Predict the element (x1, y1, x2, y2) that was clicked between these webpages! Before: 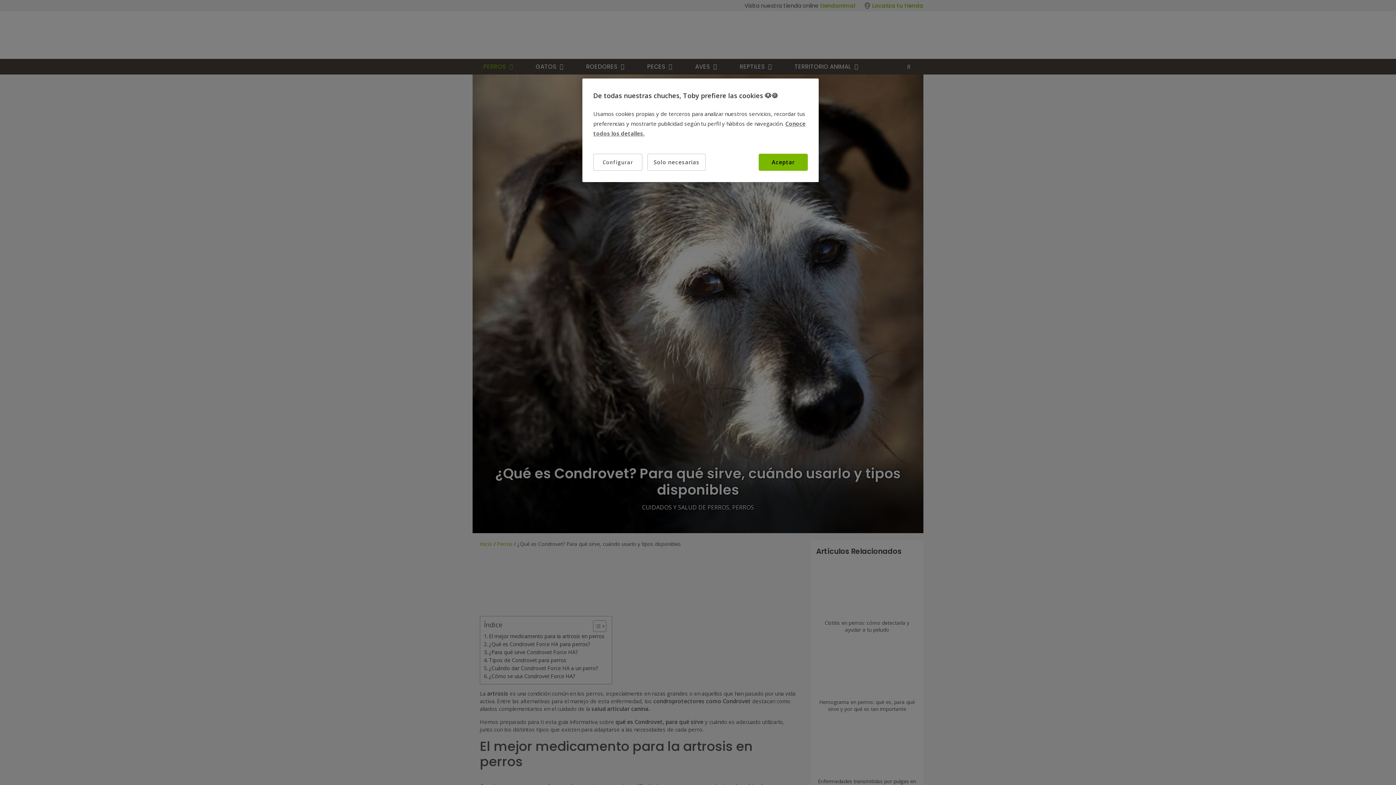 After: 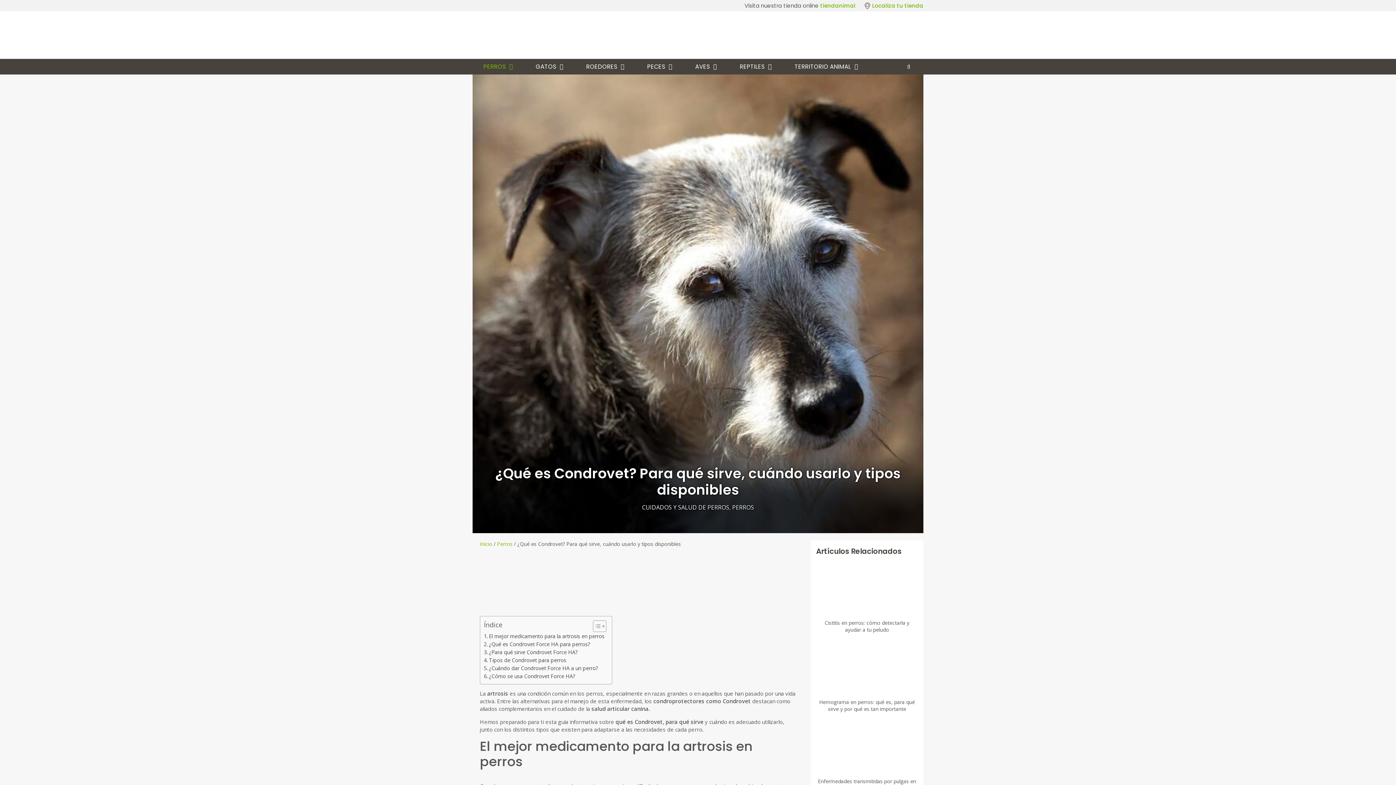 Action: label: Aceptar bbox: (758, 153, 808, 170)